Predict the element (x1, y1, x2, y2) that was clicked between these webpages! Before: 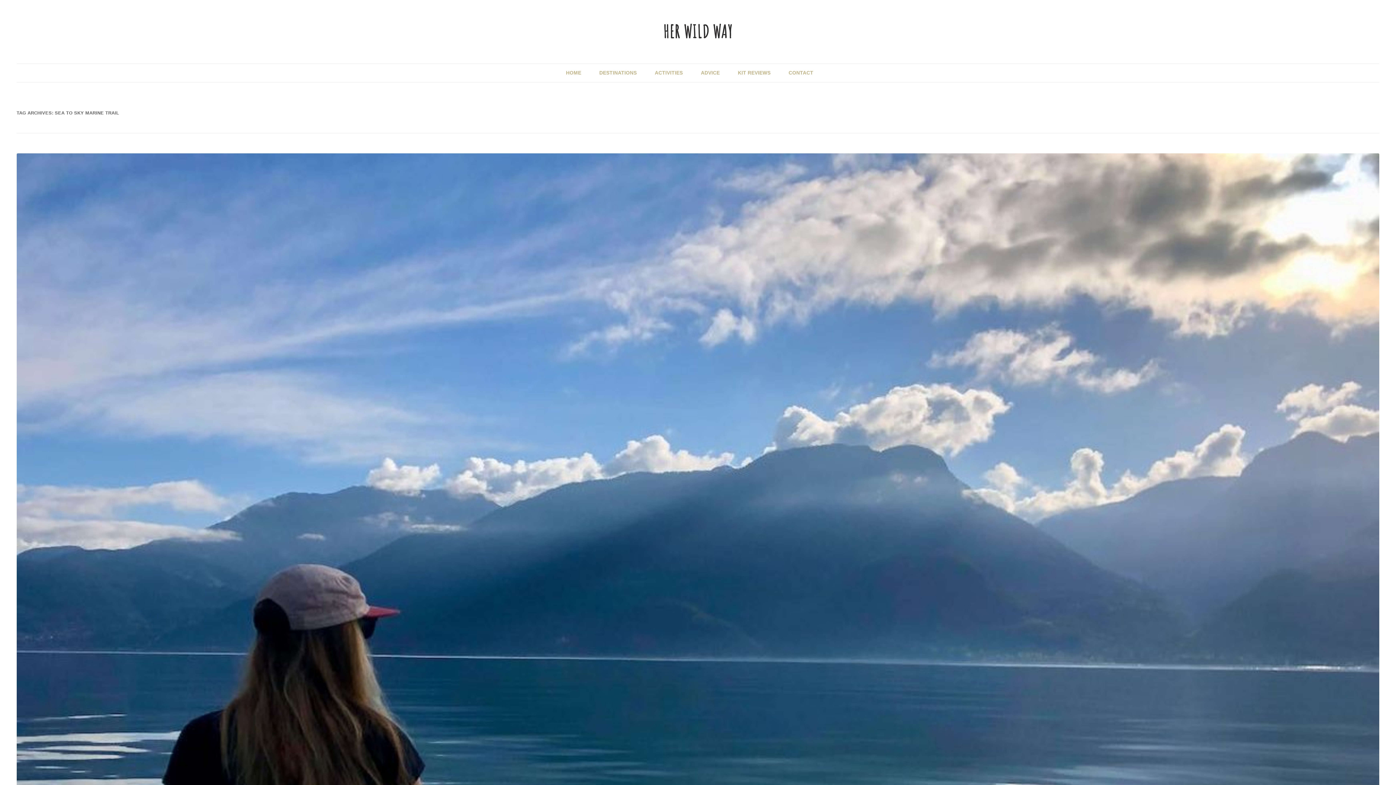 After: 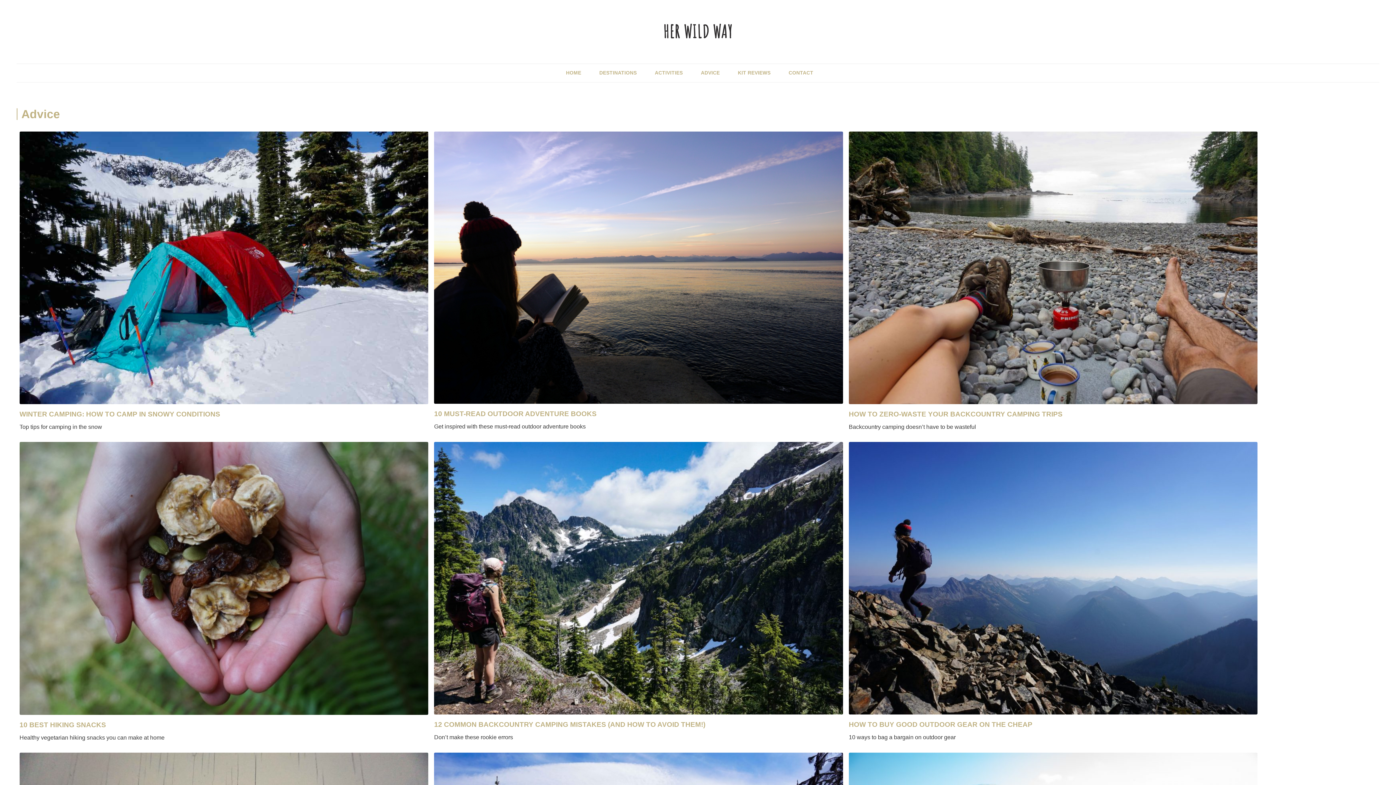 Action: bbox: (701, 63, 720, 82) label: ADVICE